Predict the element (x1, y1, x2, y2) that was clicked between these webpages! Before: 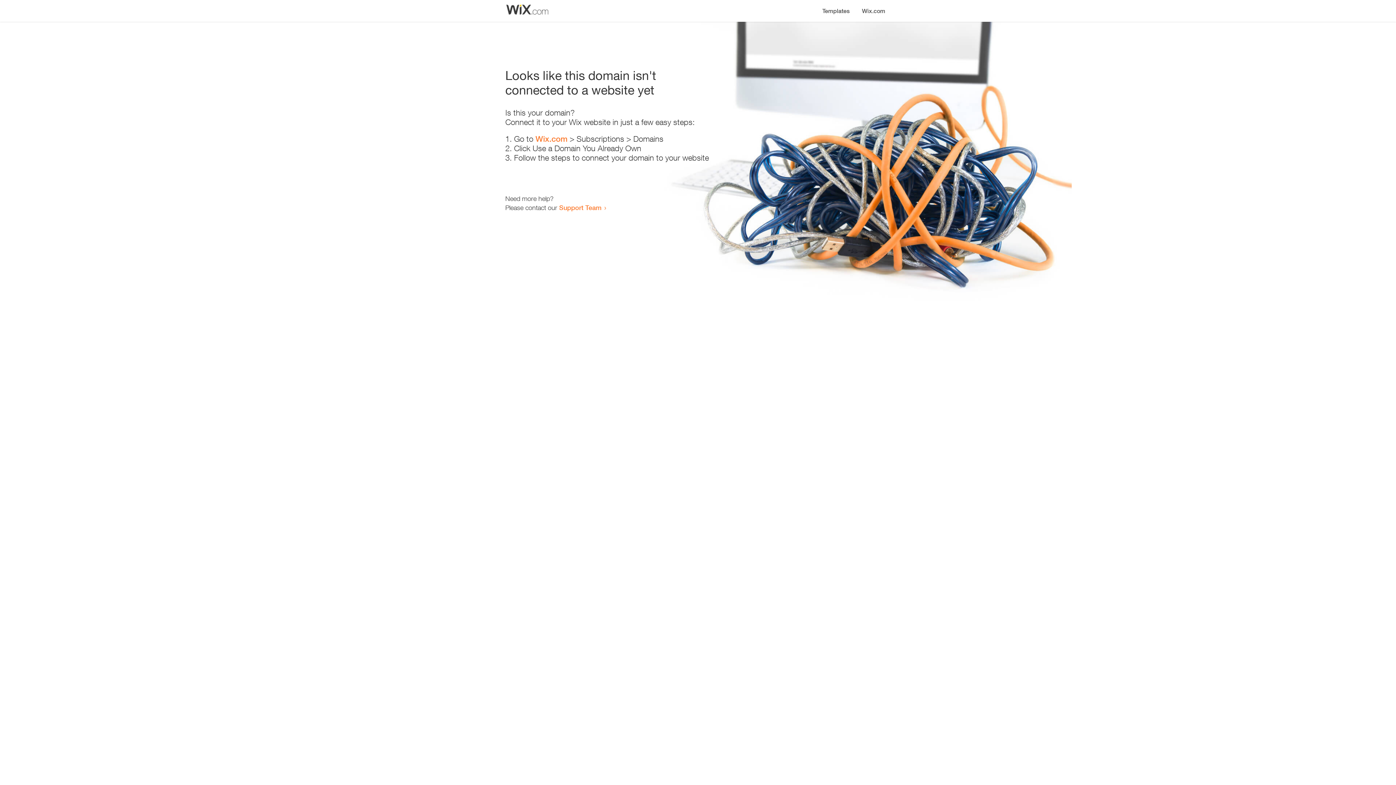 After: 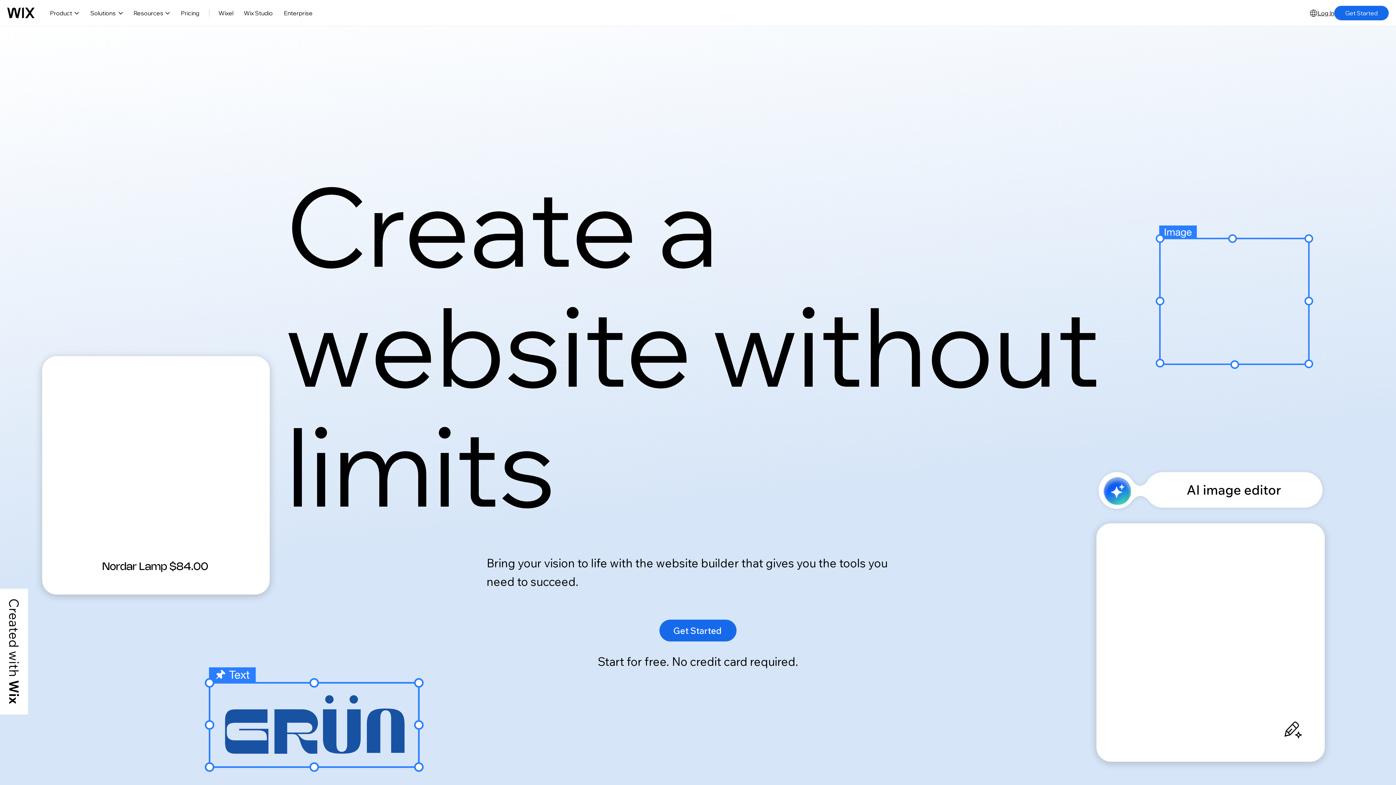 Action: bbox: (856, 0, 890, 14) label: Wix.com